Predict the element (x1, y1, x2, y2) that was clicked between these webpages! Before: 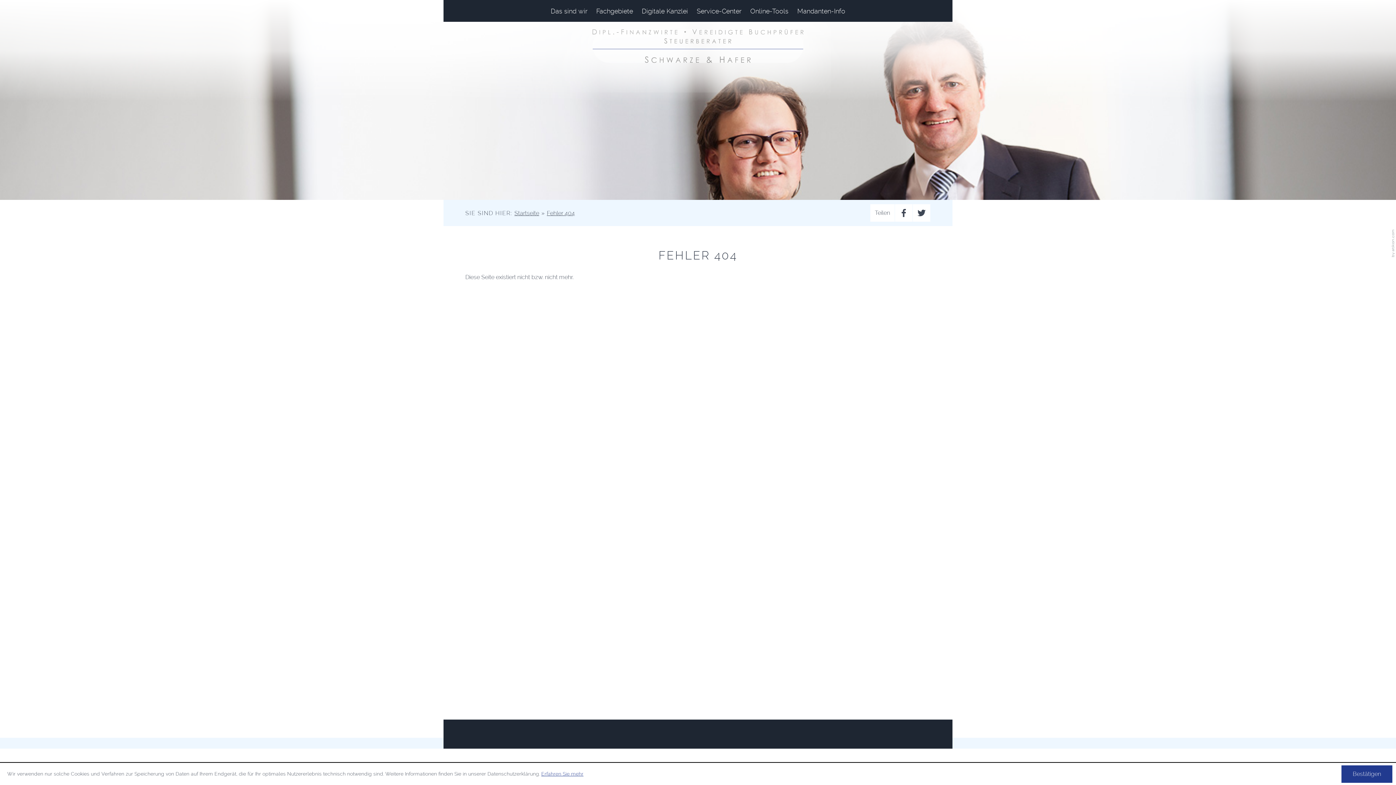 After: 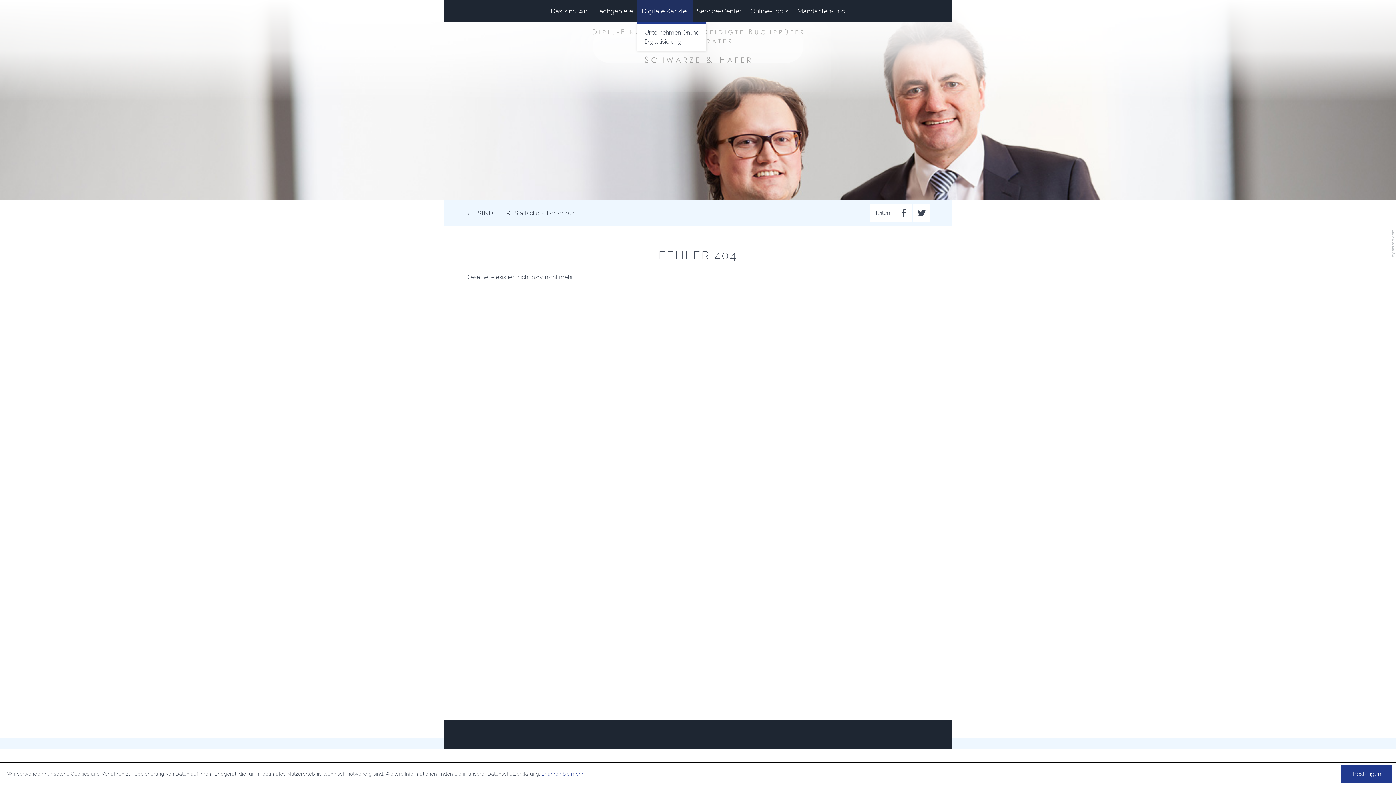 Action: label: Digitale Kanzlei bbox: (637, 0, 692, 21)